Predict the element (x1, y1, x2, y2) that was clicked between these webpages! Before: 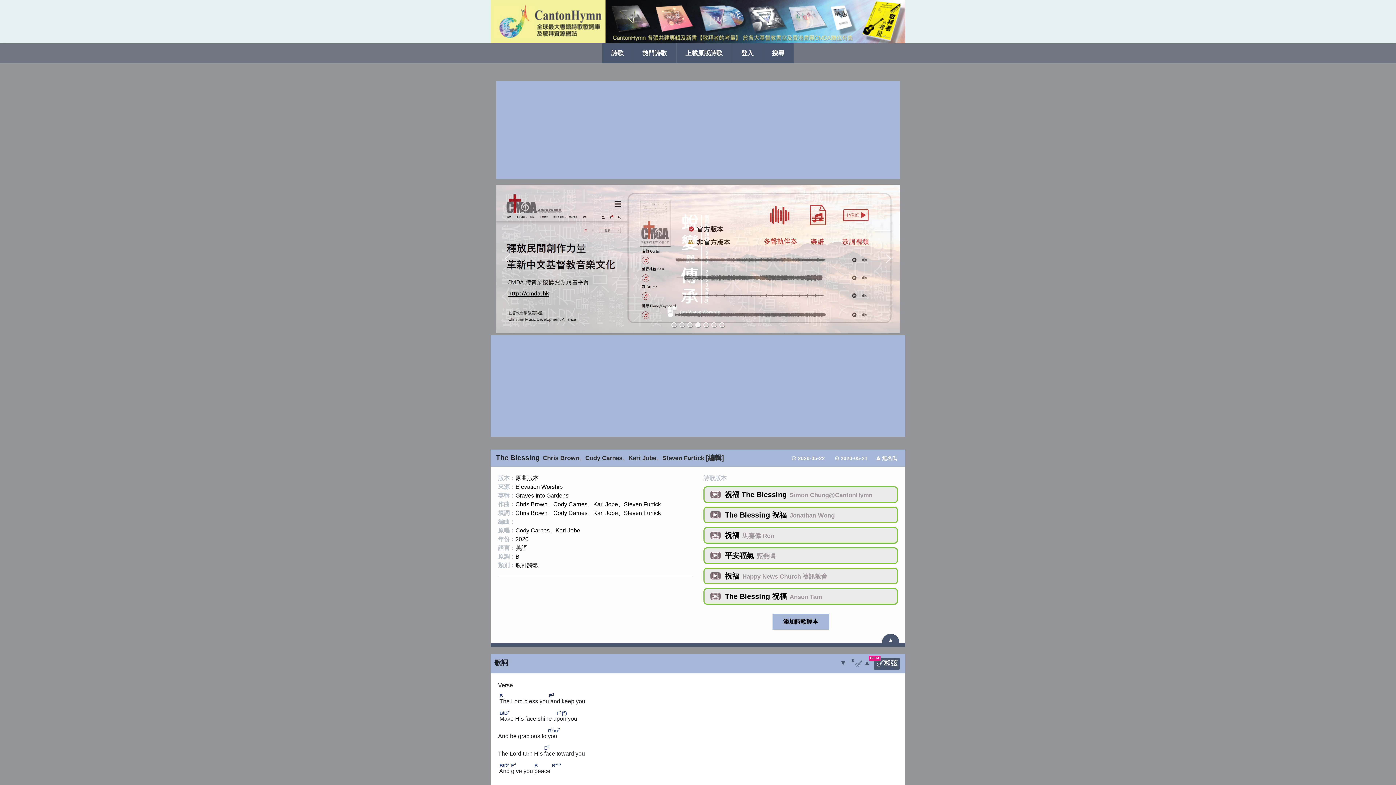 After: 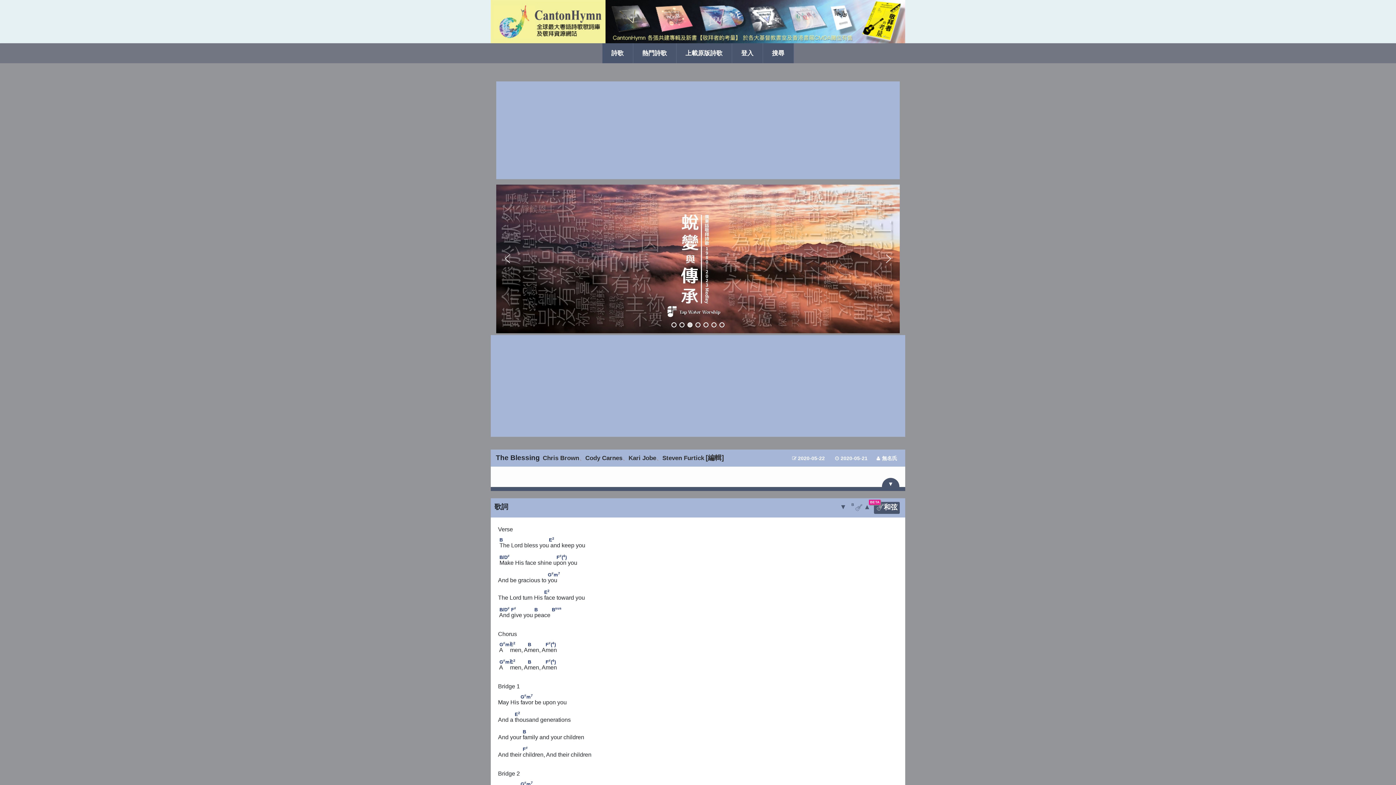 Action: label: ▲ bbox: (490, 643, 905, 647)